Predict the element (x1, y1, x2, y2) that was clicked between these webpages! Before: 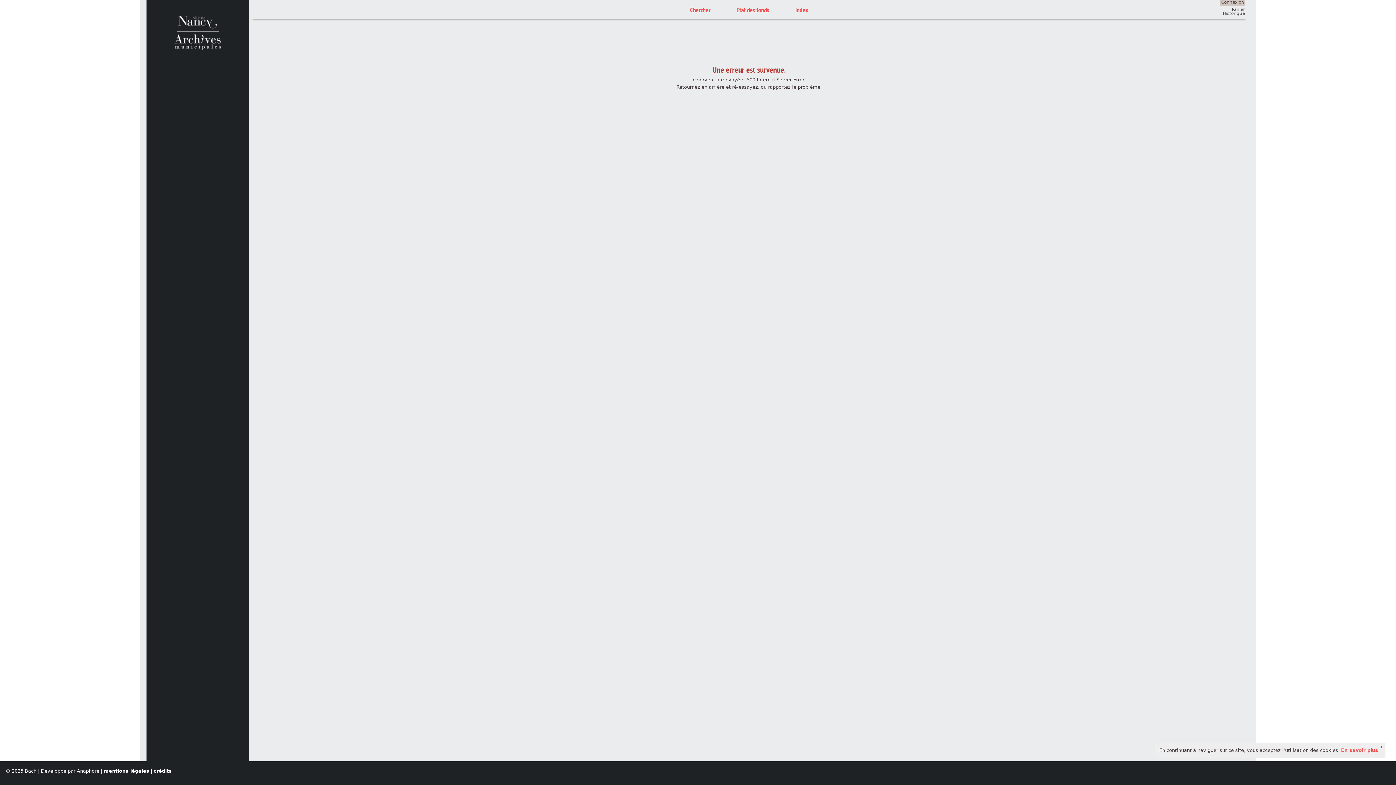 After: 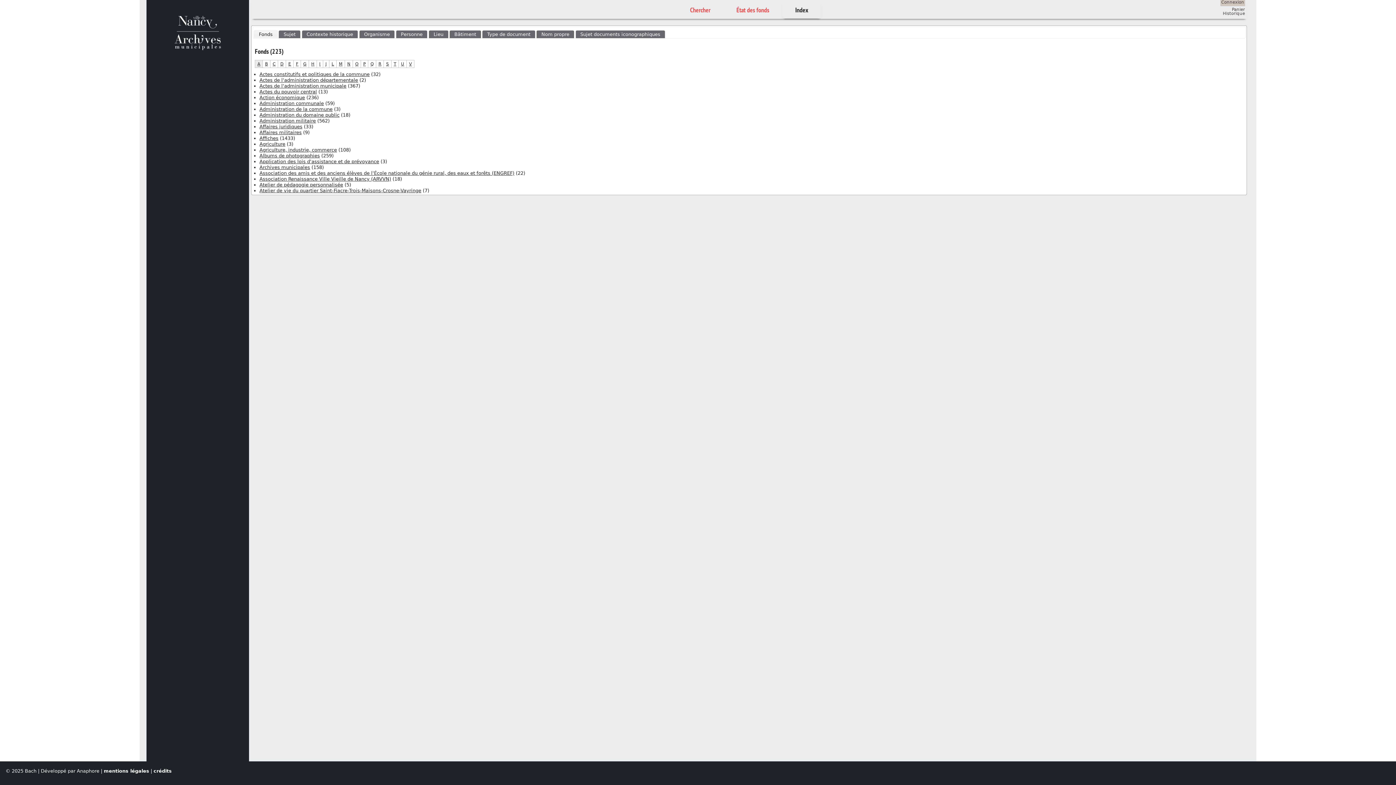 Action: label: Index bbox: (782, 2, 821, 18)